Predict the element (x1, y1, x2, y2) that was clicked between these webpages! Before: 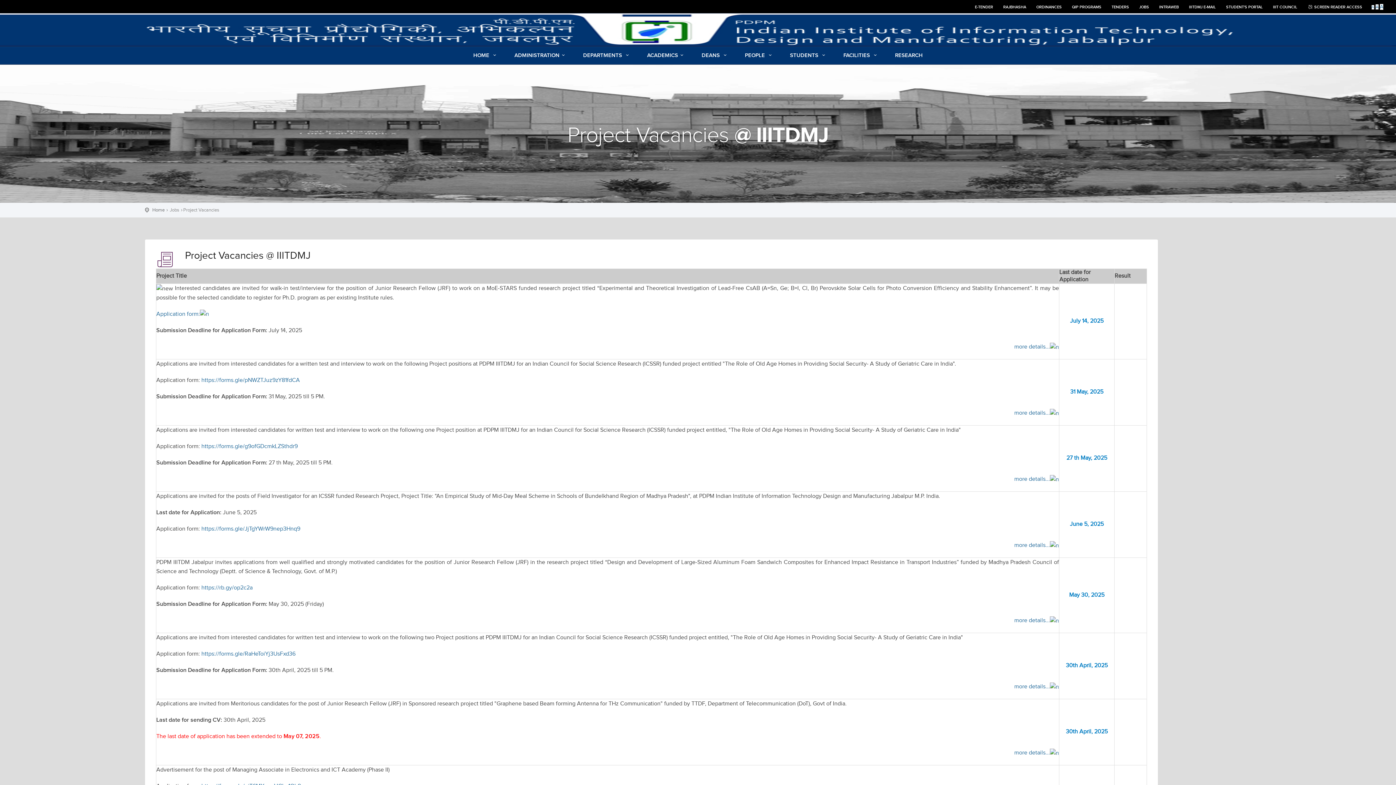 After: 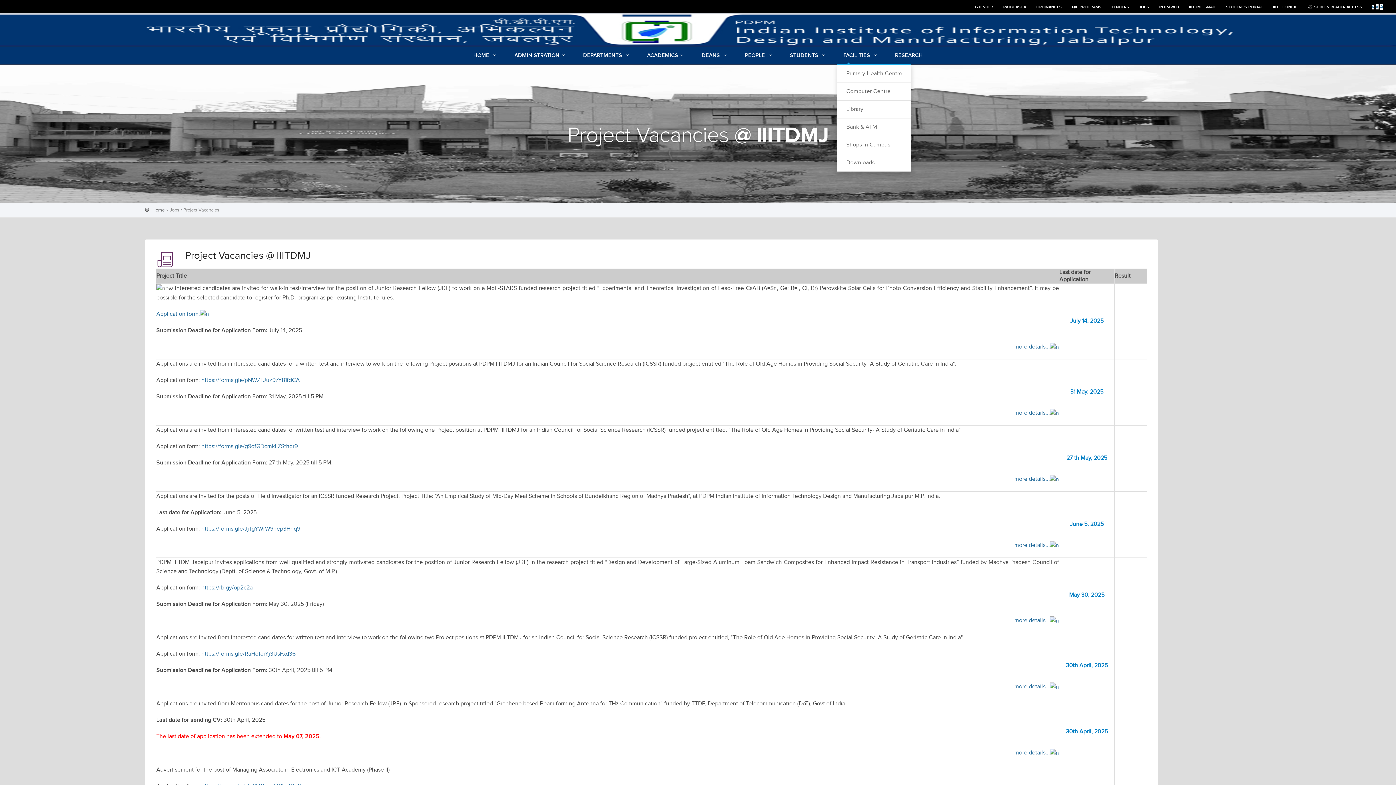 Action: bbox: (836, 46, 886, 64) label: FACILITIES 